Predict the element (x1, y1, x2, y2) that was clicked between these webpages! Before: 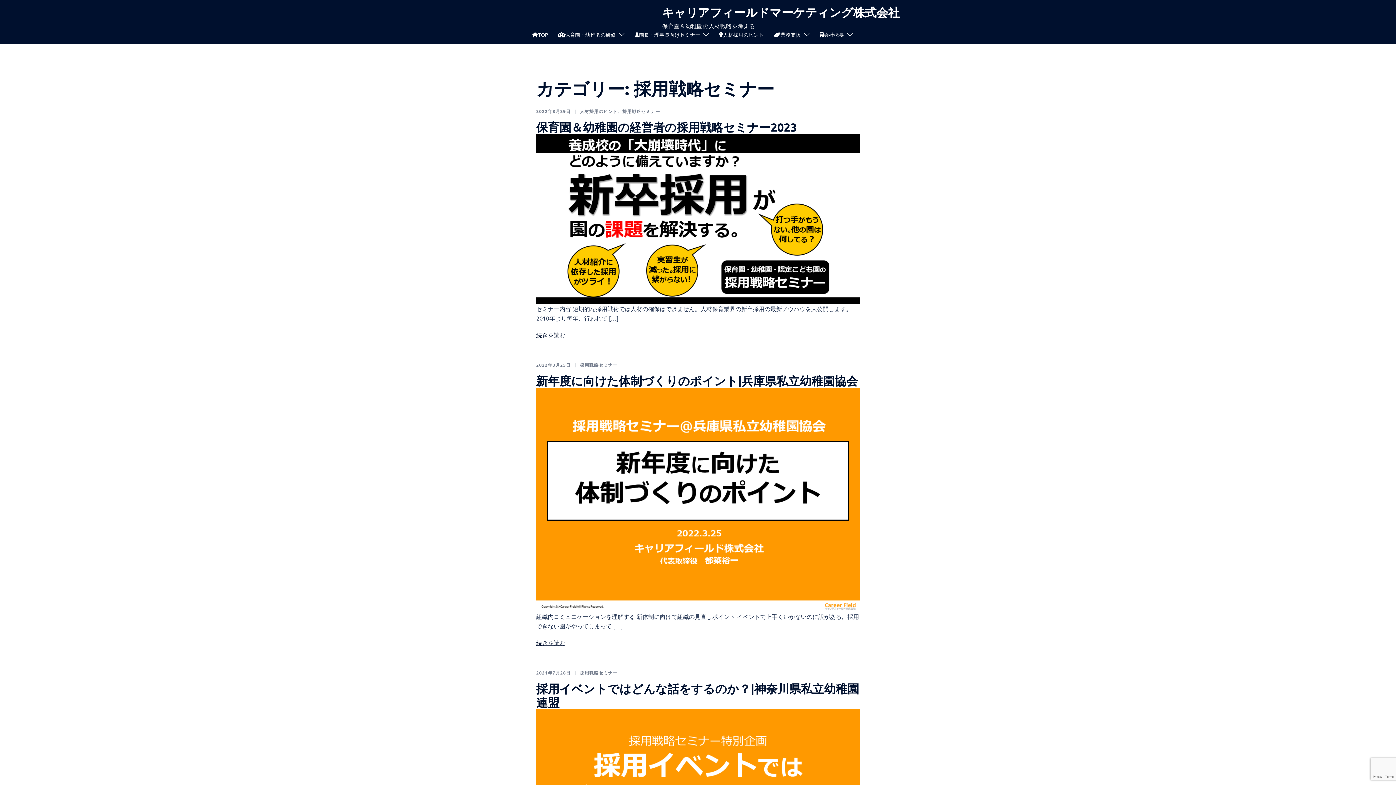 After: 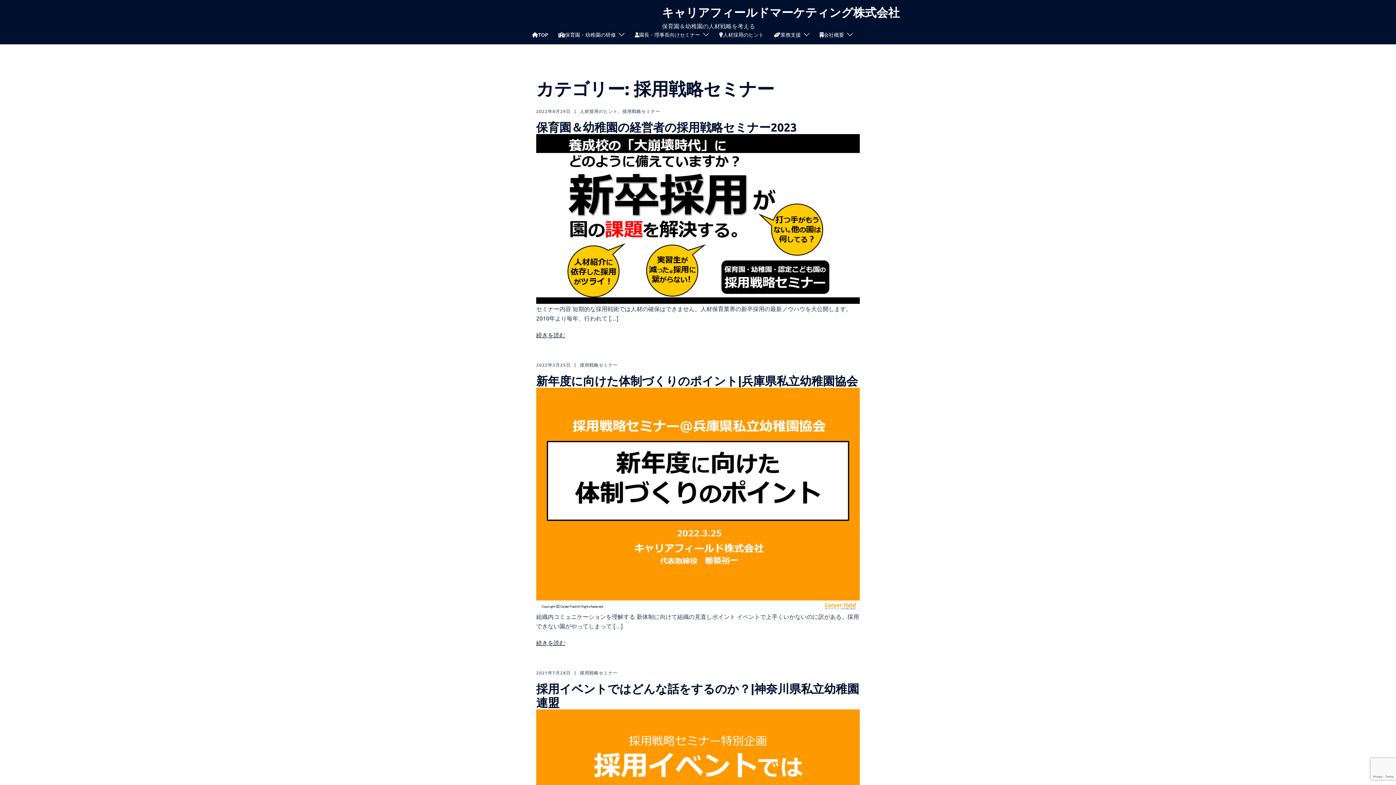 Action: label: 採用戦略セミナー bbox: (580, 362, 617, 368)